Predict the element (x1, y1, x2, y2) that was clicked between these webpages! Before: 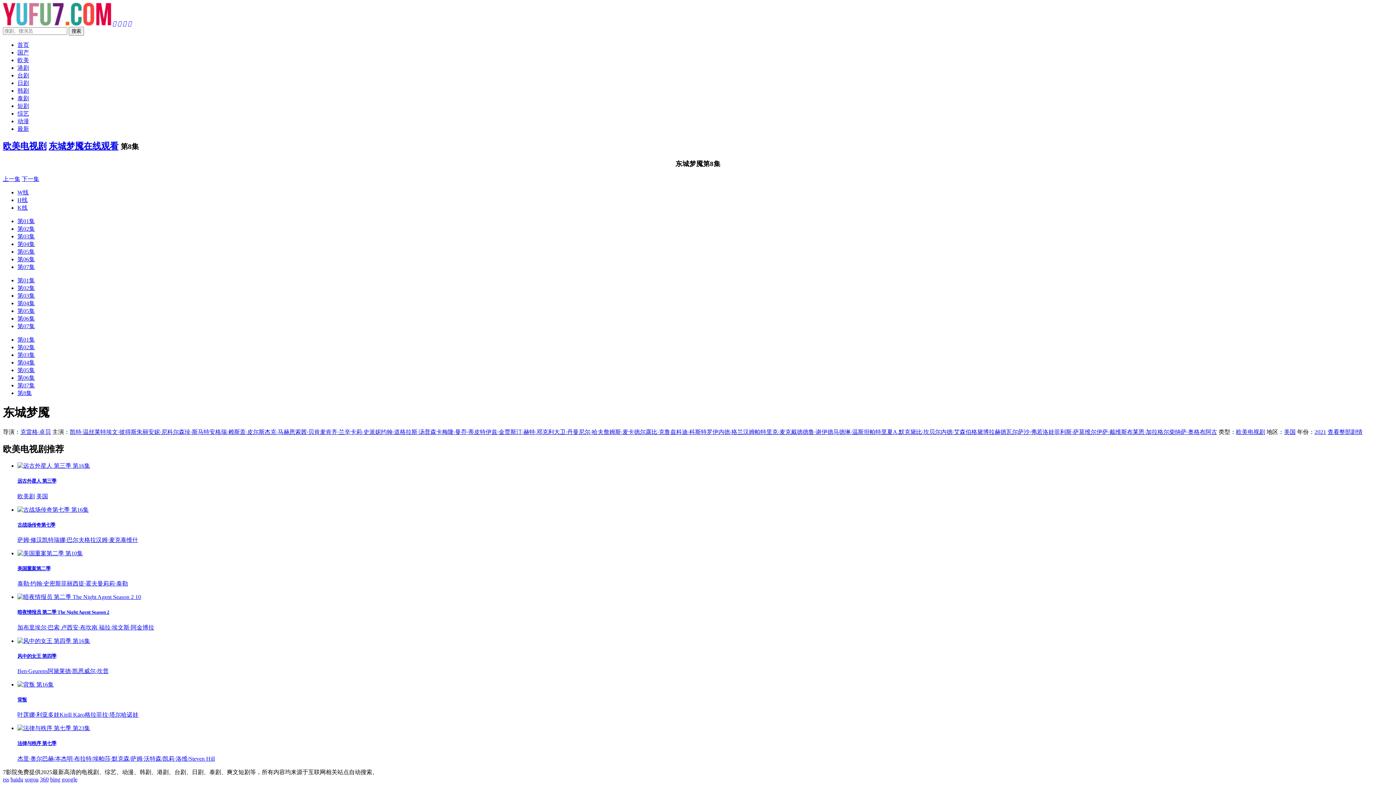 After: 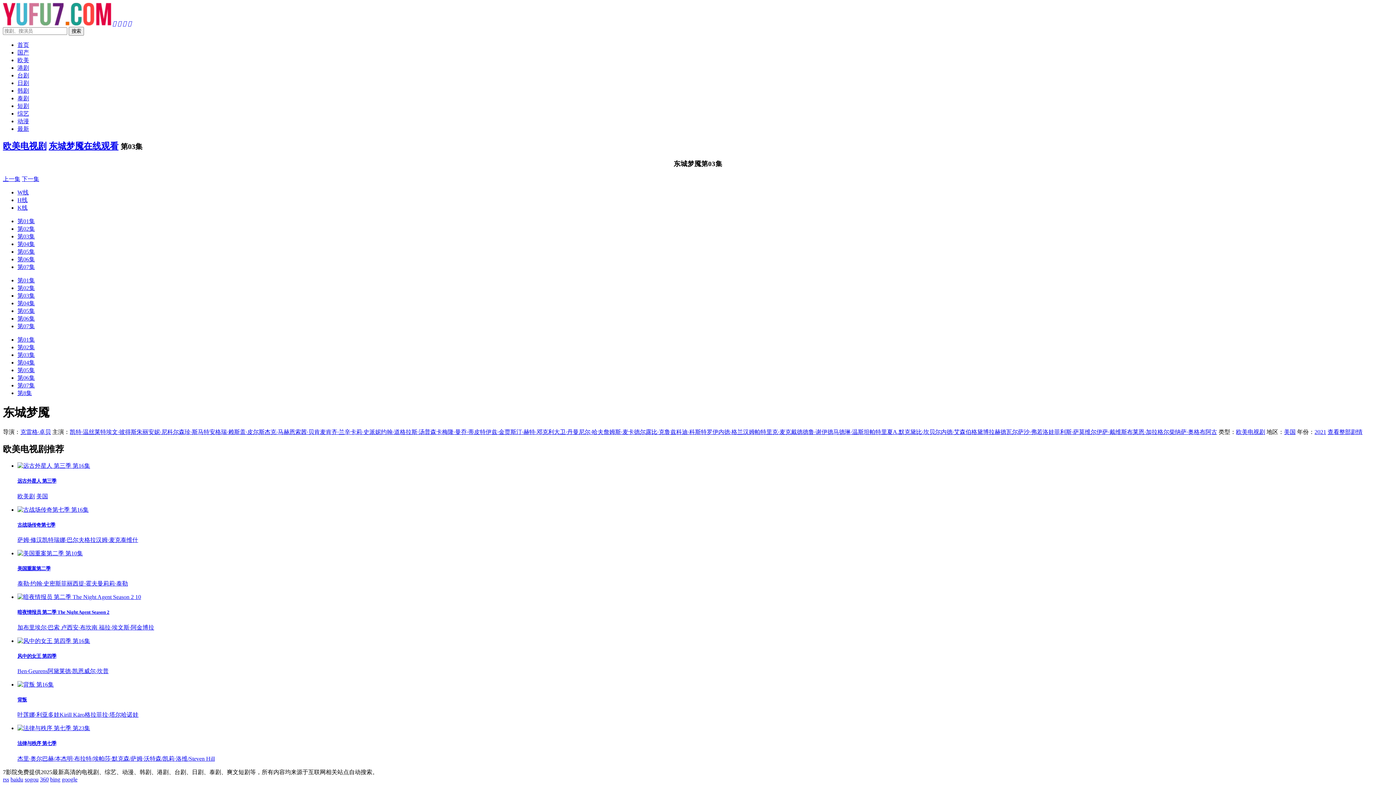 Action: label: 第03集 bbox: (17, 233, 34, 239)